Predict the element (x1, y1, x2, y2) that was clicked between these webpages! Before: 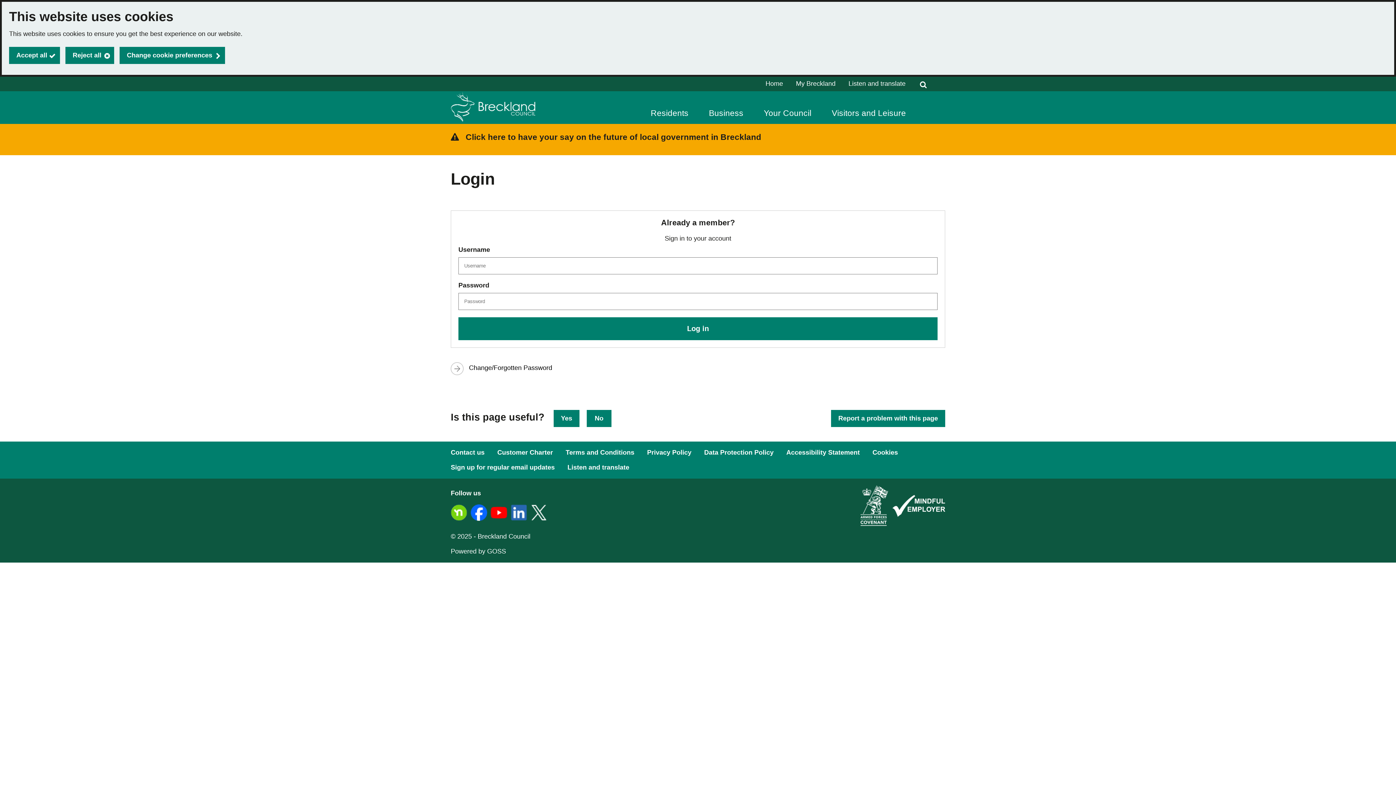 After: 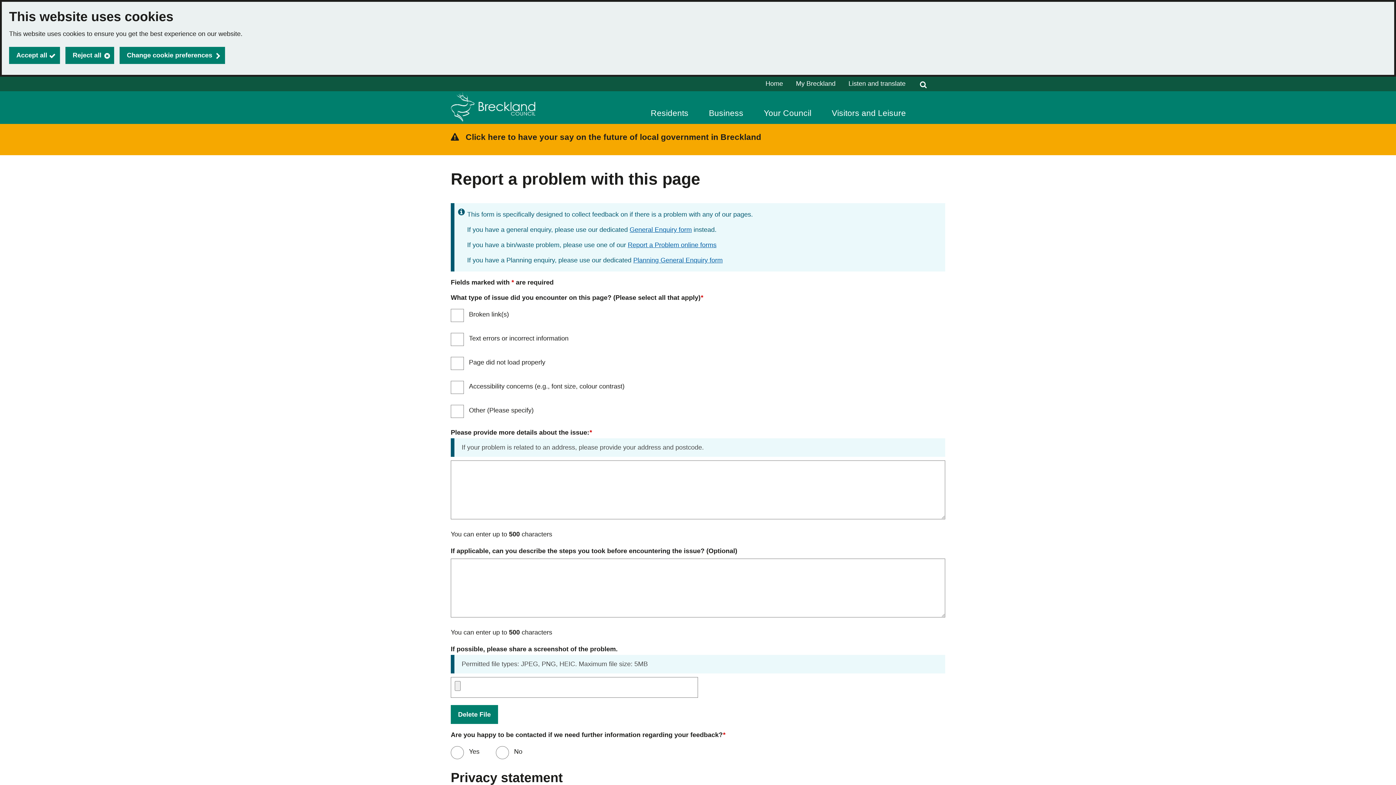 Action: bbox: (831, 410, 945, 427) label: Report a problem with this page